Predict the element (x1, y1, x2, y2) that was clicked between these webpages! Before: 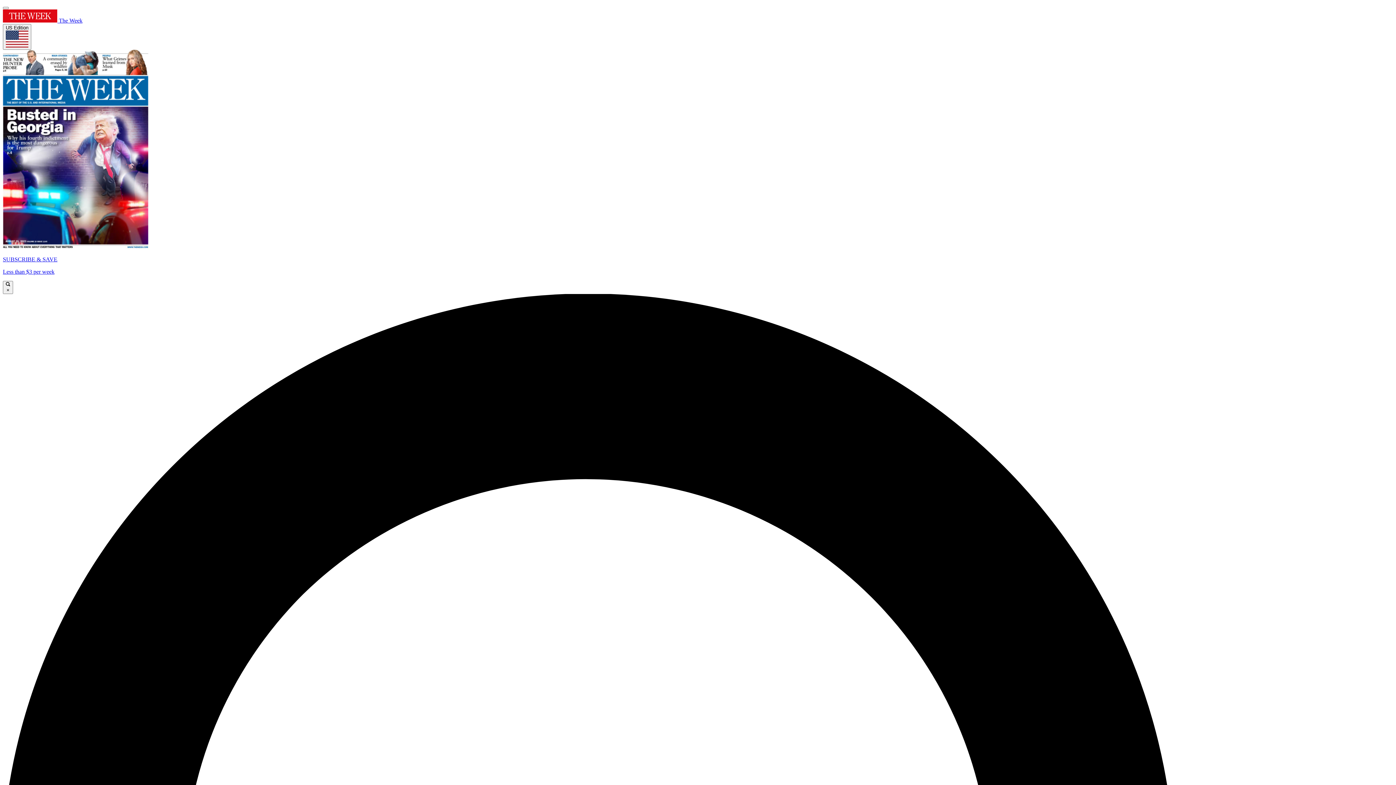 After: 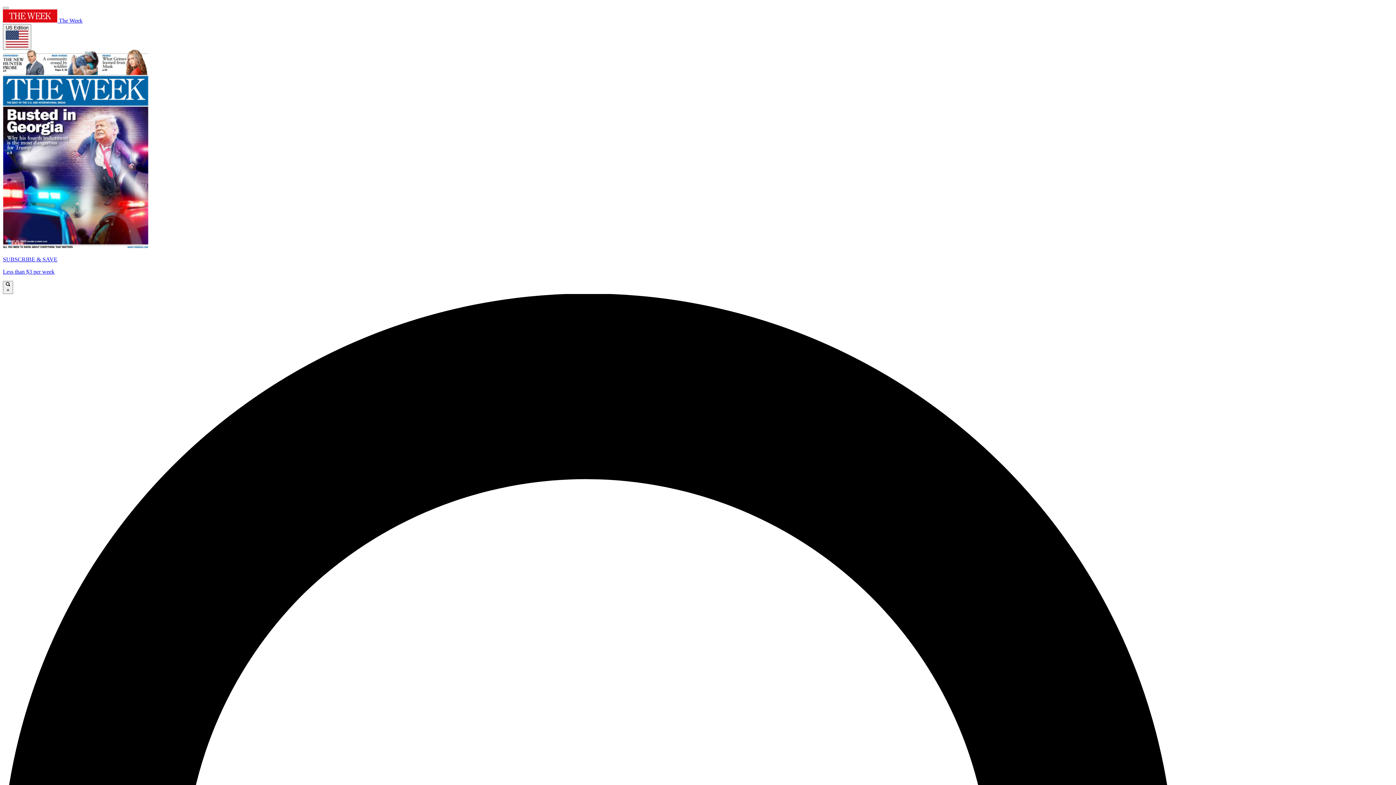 Action: label: SUBSCRIBE & SAVE

Less than $3 per week bbox: (2, 49, 1393, 275)